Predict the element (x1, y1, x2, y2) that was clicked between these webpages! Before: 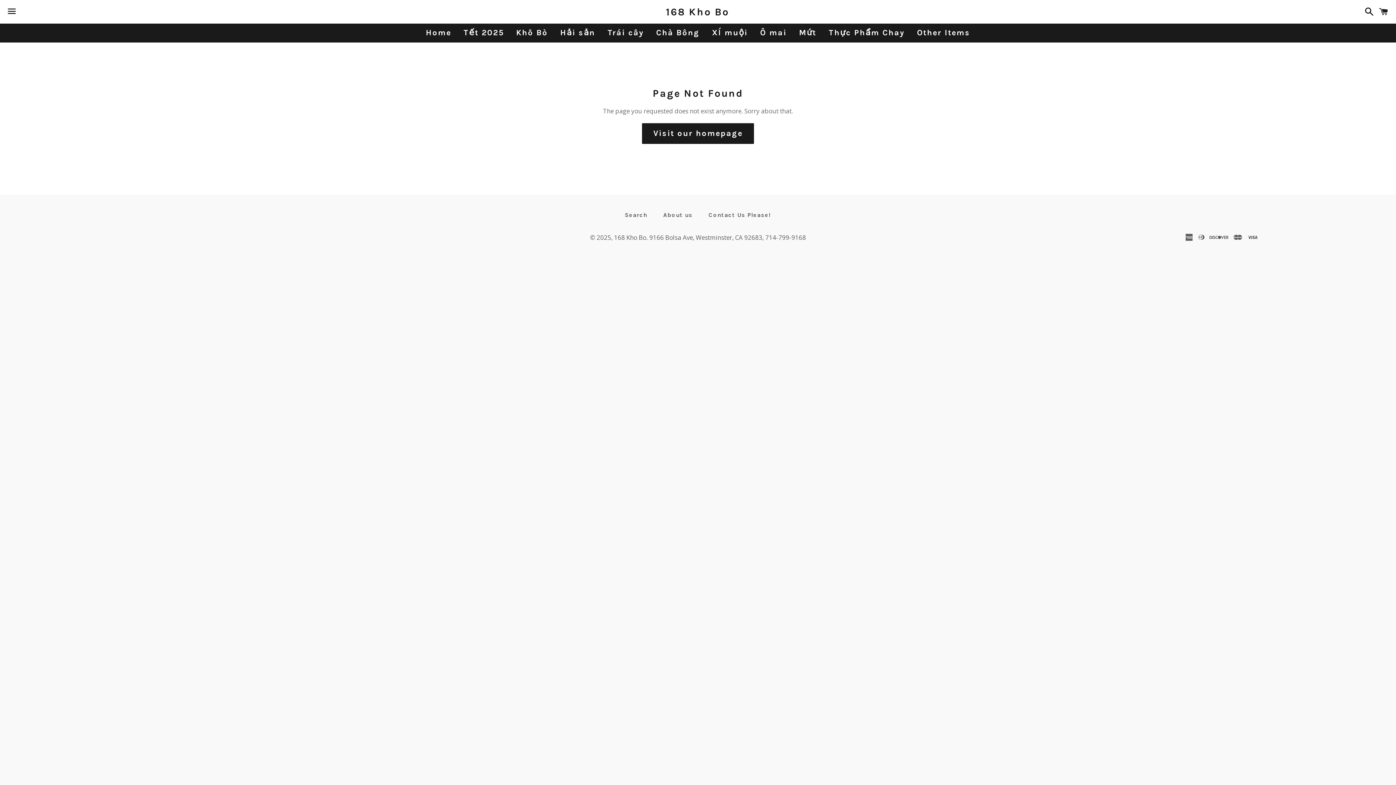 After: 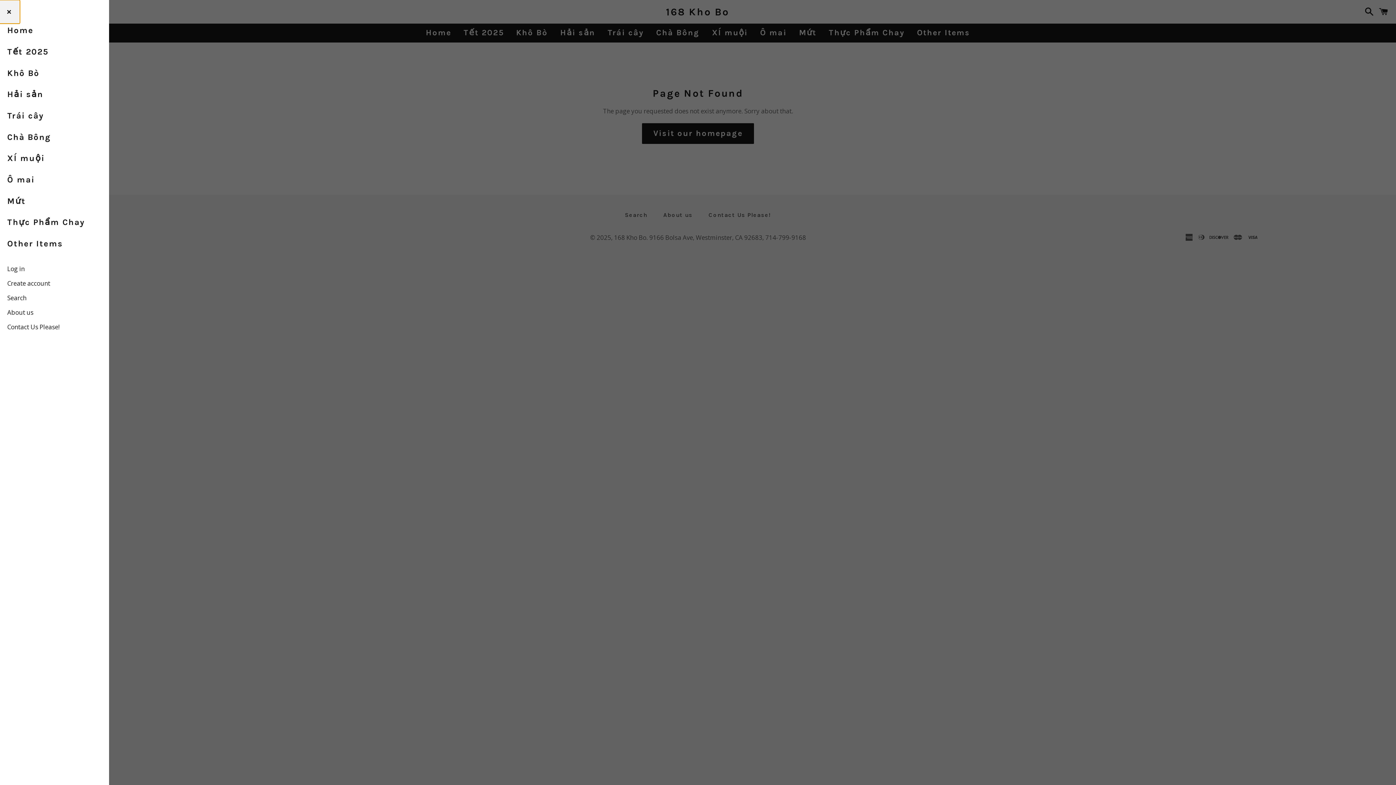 Action: bbox: (3, 0, 20, 22) label: Menu